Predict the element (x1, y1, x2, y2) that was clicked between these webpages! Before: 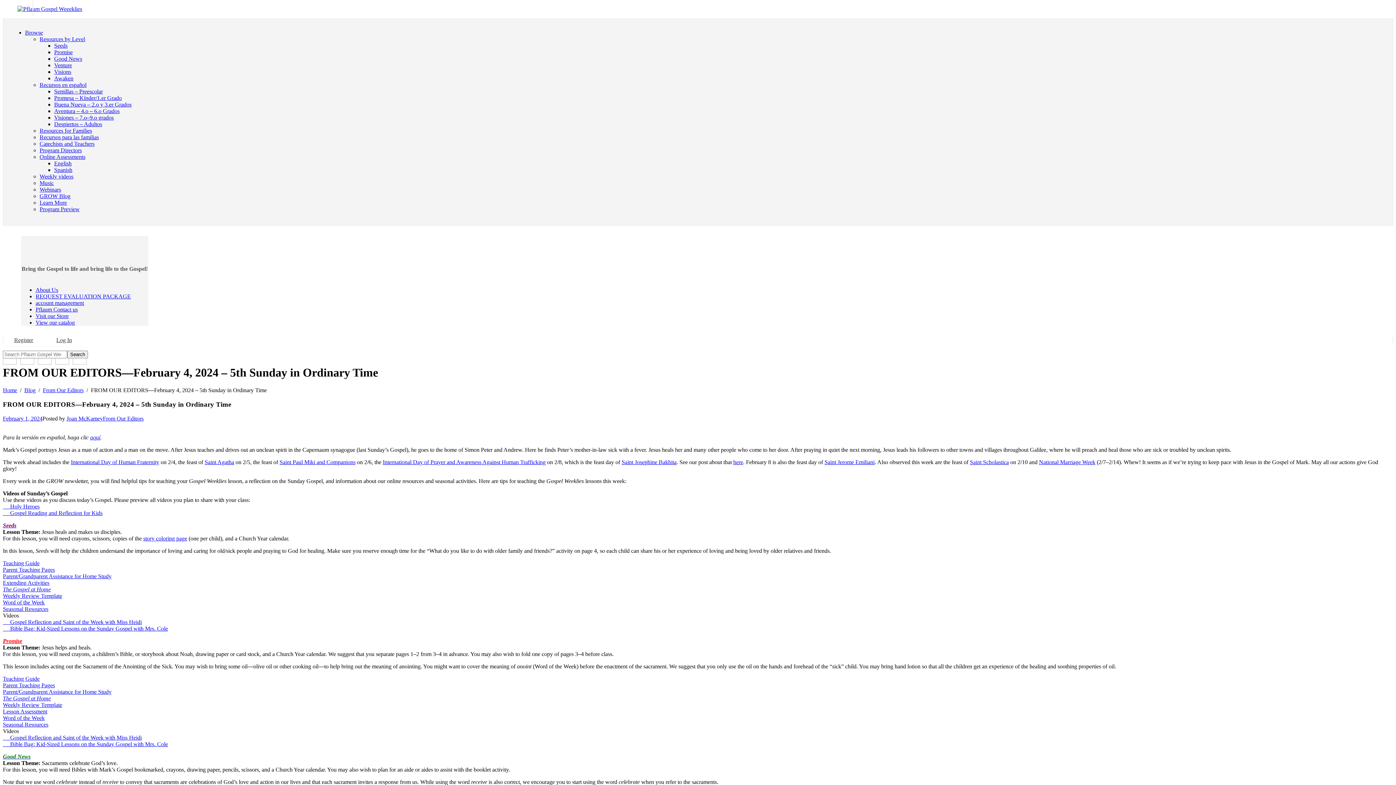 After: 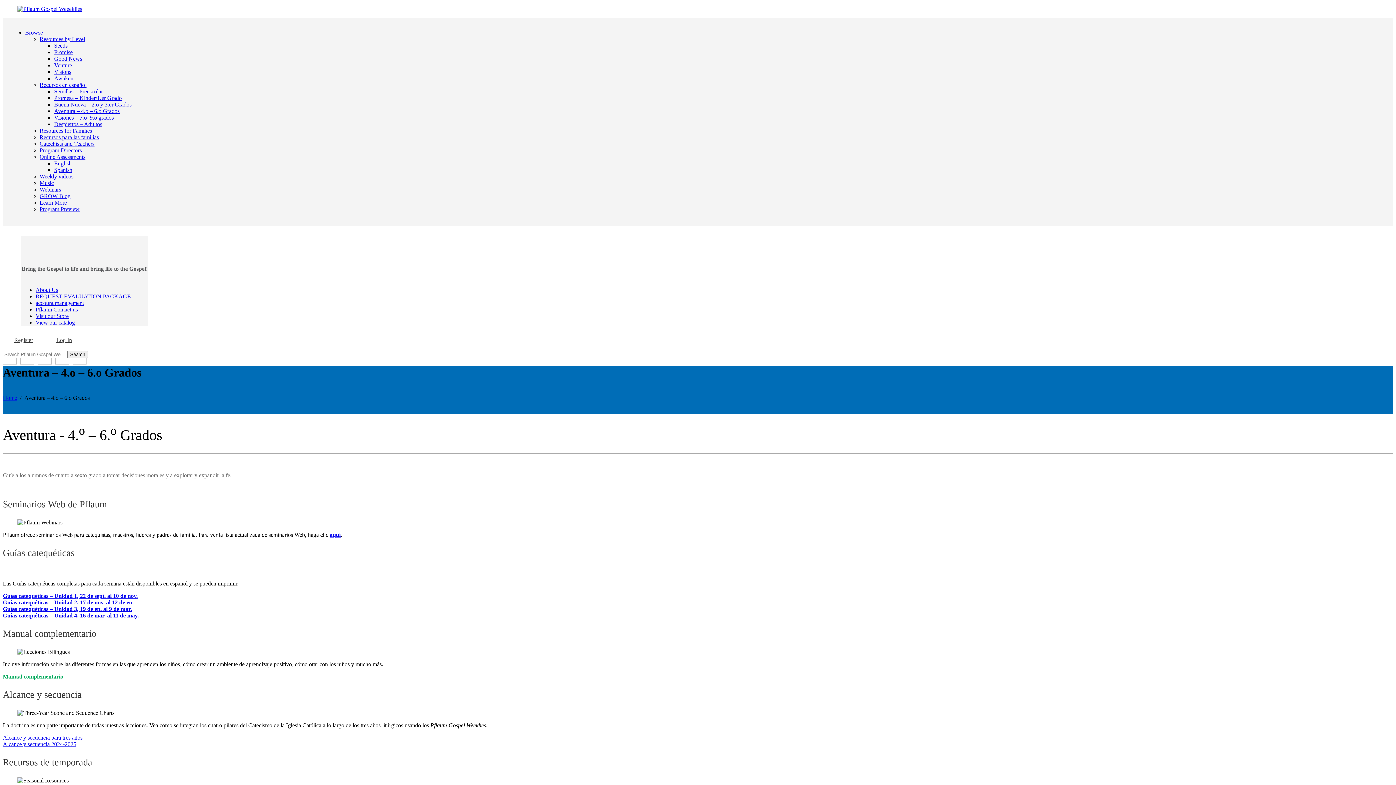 Action: label: Aventura – 4.o – 6.o Grados bbox: (54, 108, 119, 114)